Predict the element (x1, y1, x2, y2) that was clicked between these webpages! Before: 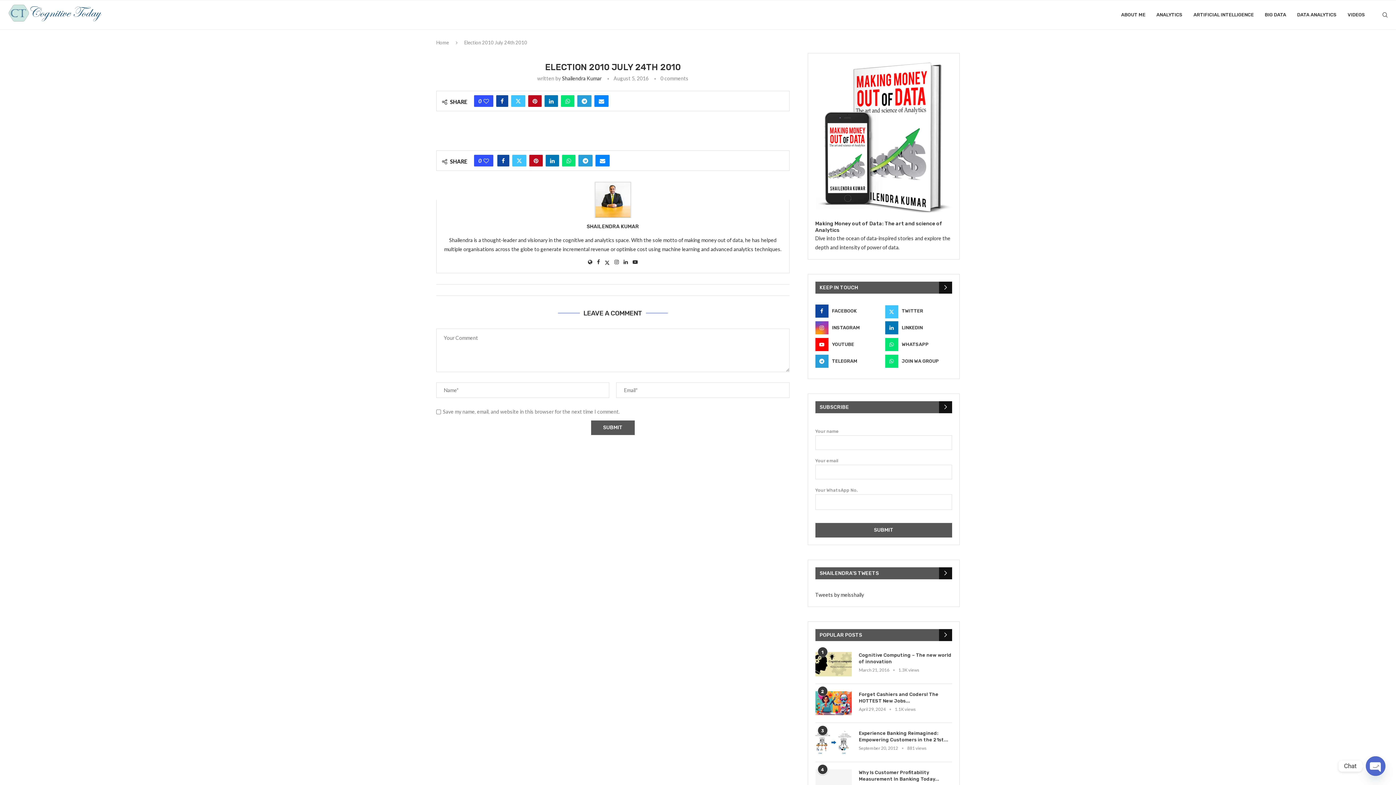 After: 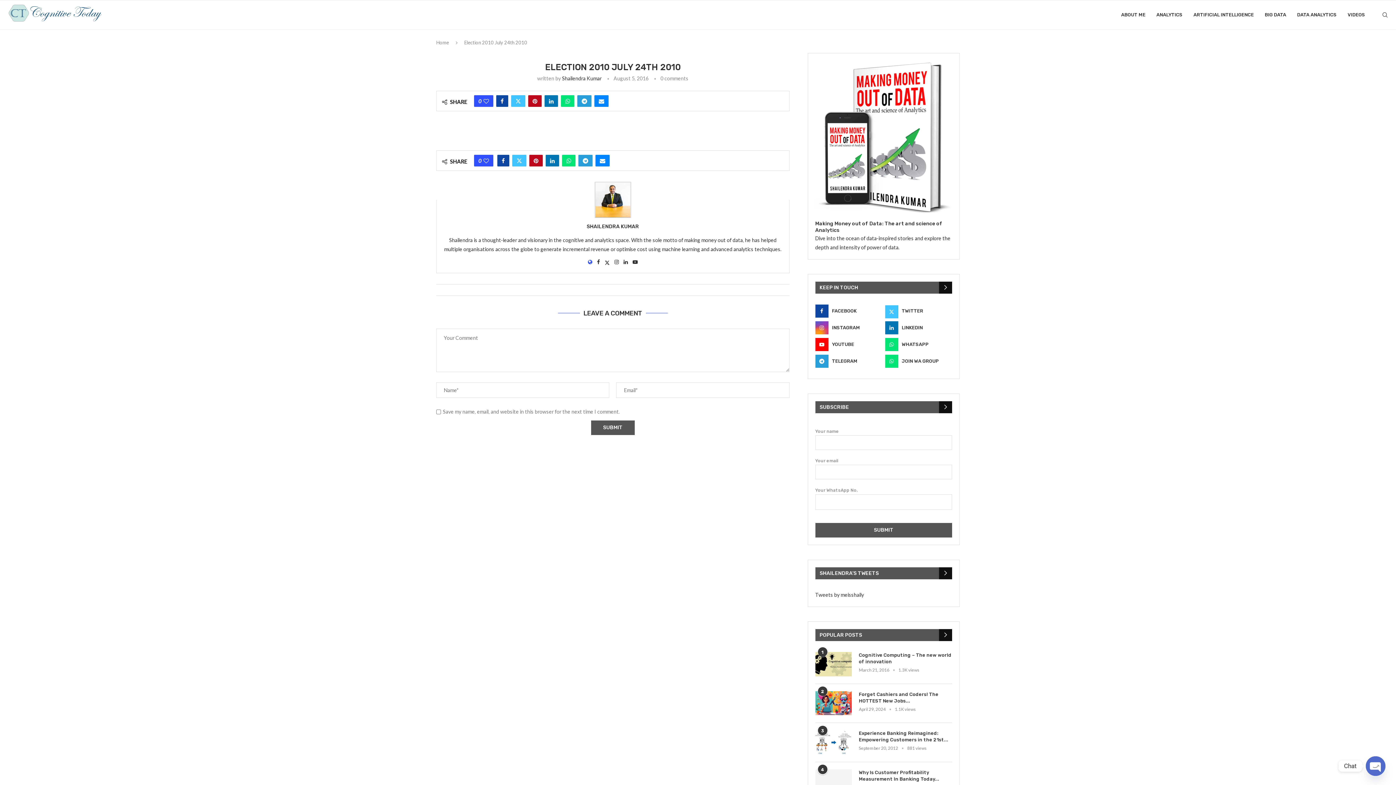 Action: bbox: (588, 259, 592, 265)